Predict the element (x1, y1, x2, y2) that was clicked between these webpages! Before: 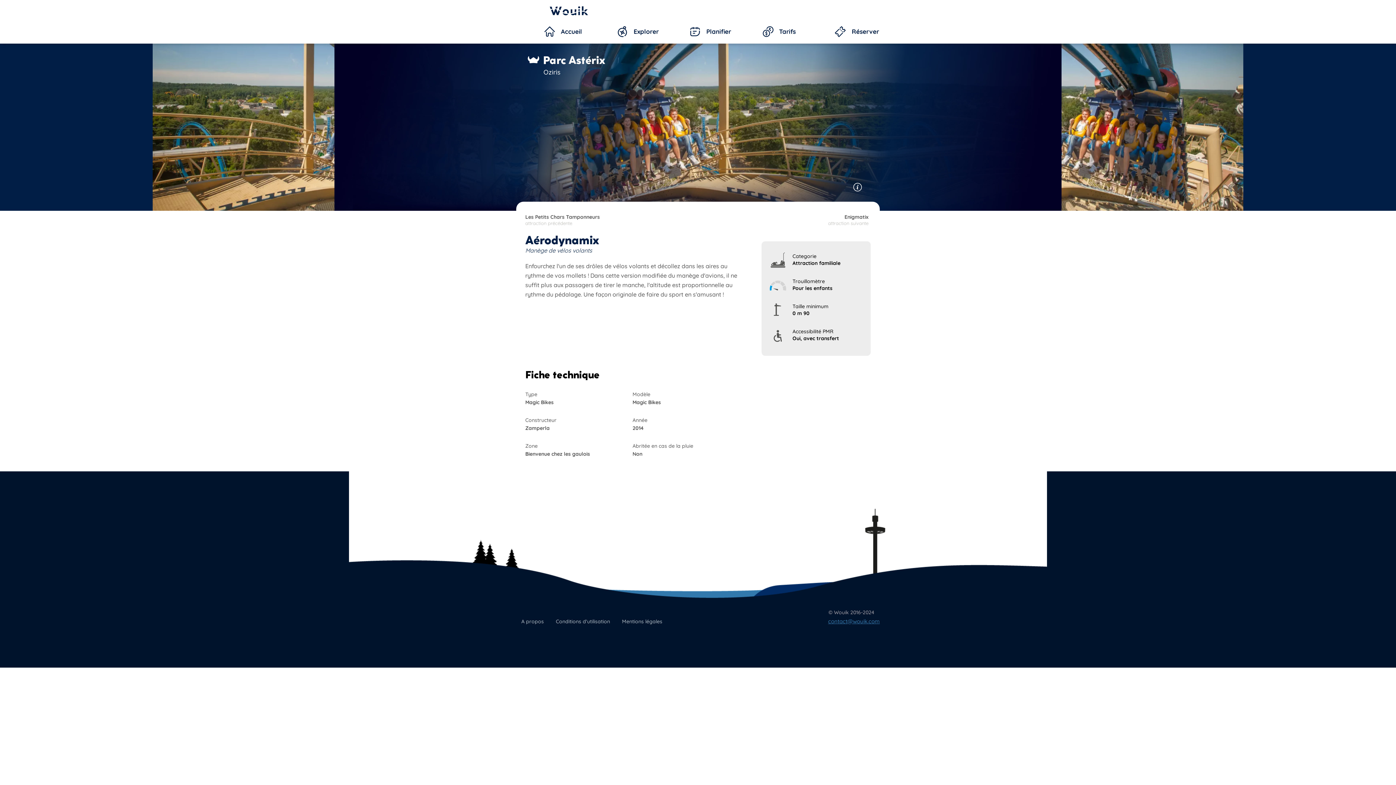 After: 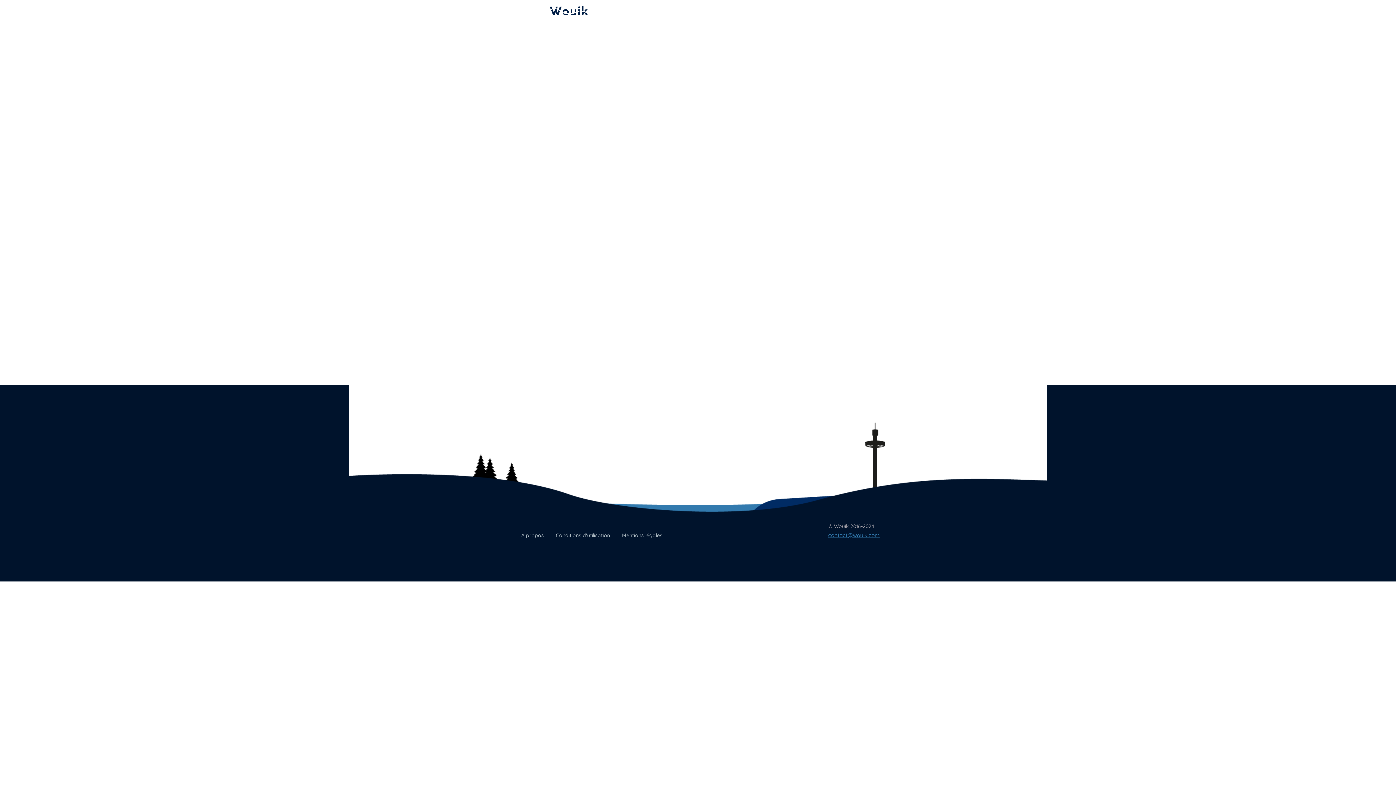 Action: bbox: (556, 618, 610, 625) label: Conditions d'utilisation